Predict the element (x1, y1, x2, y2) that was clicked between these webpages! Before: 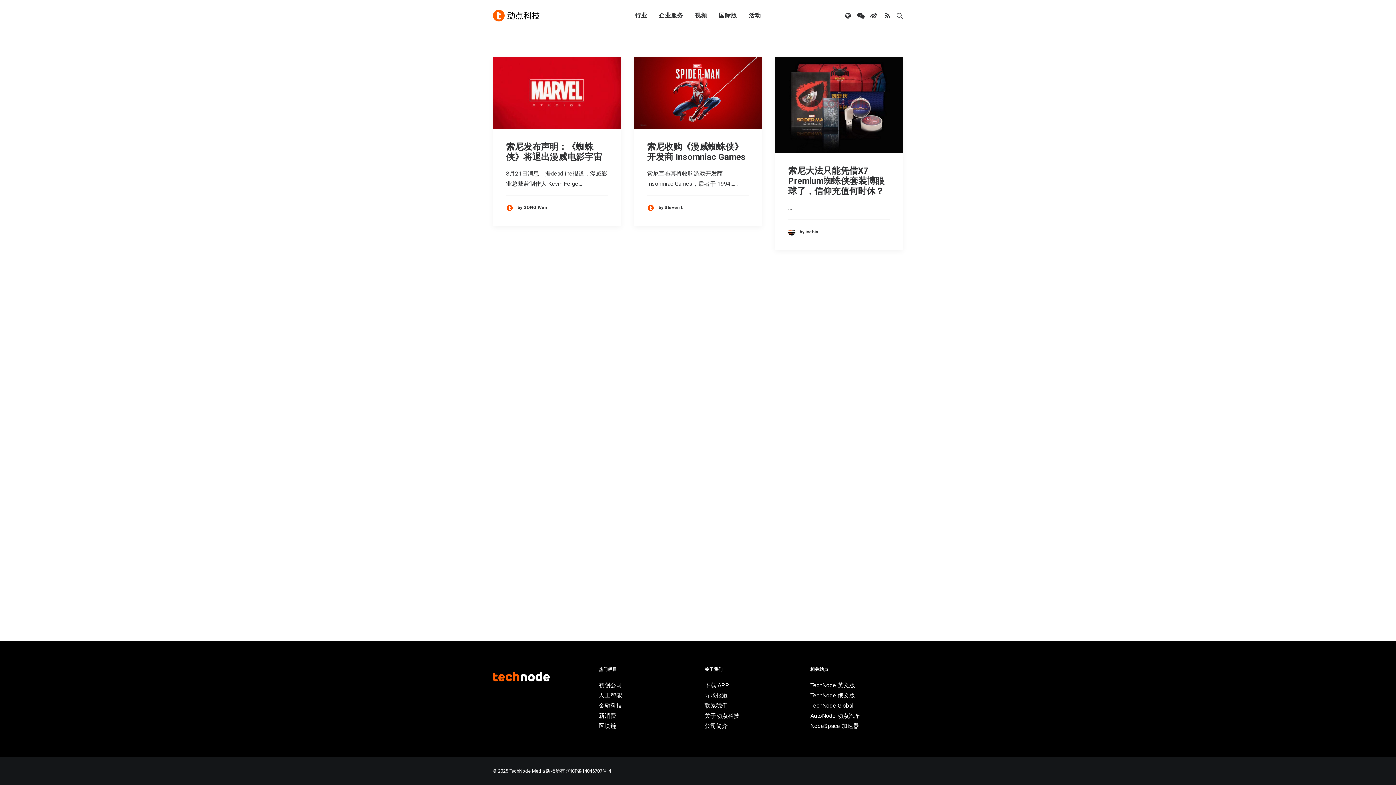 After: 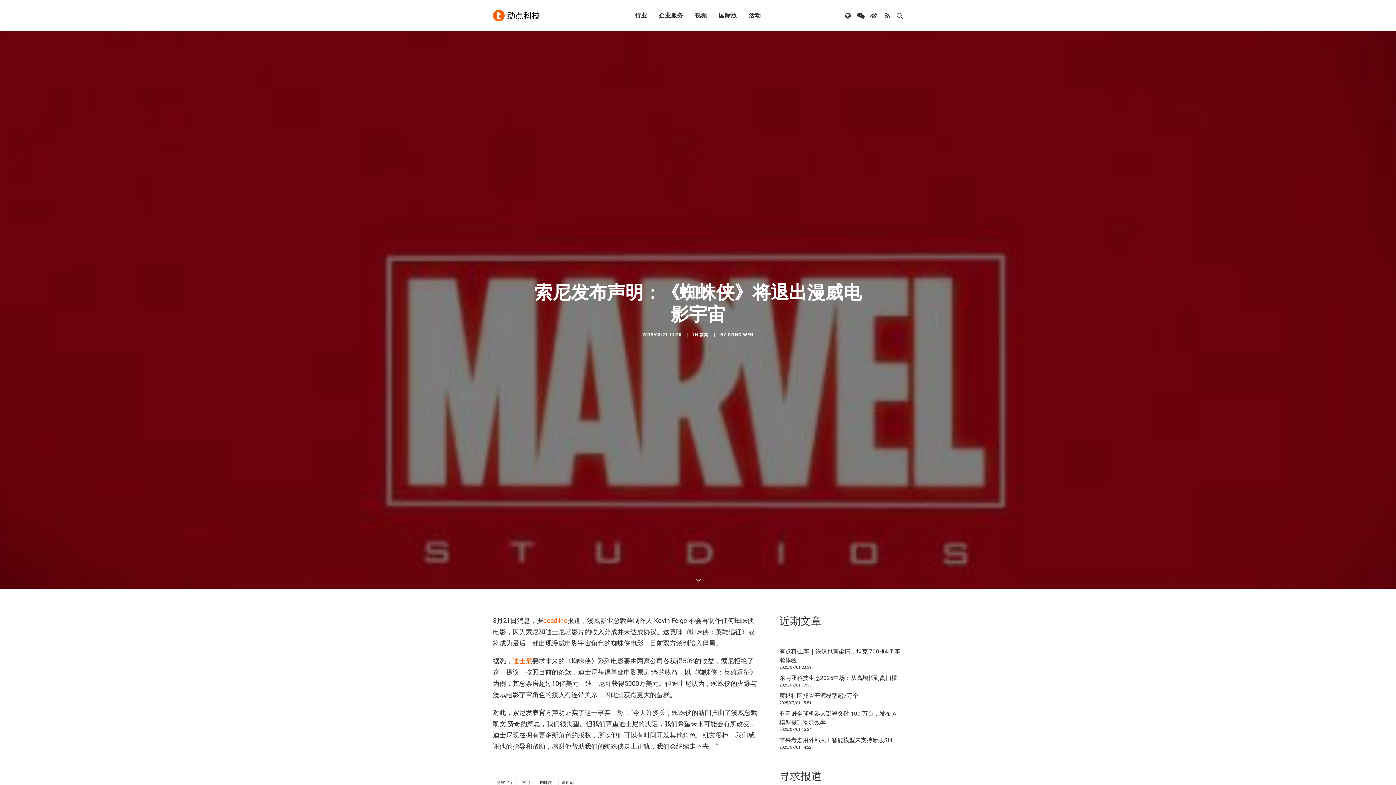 Action: label: 索尼发布声明：《蜘蛛侠》将退出漫威电影宇宙 bbox: (506, 141, 602, 162)